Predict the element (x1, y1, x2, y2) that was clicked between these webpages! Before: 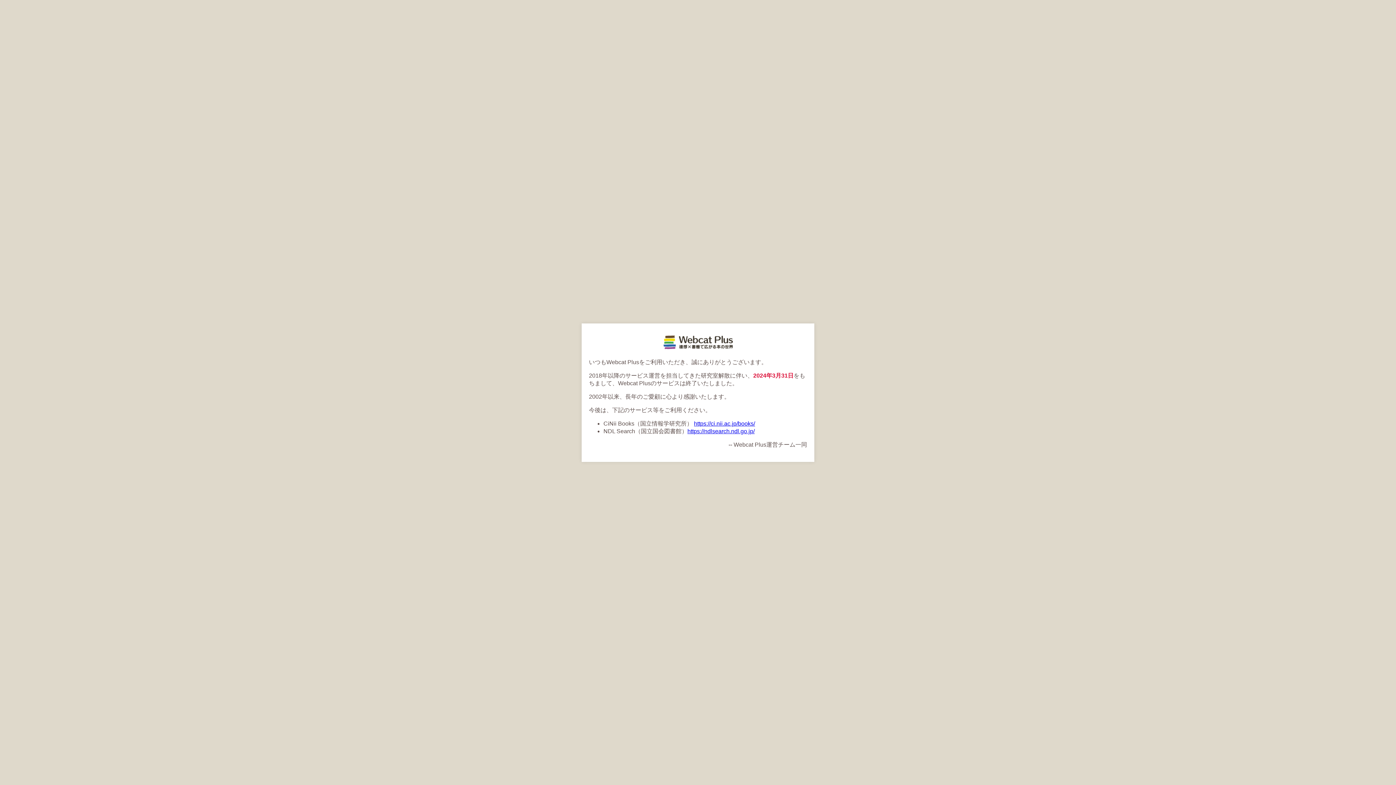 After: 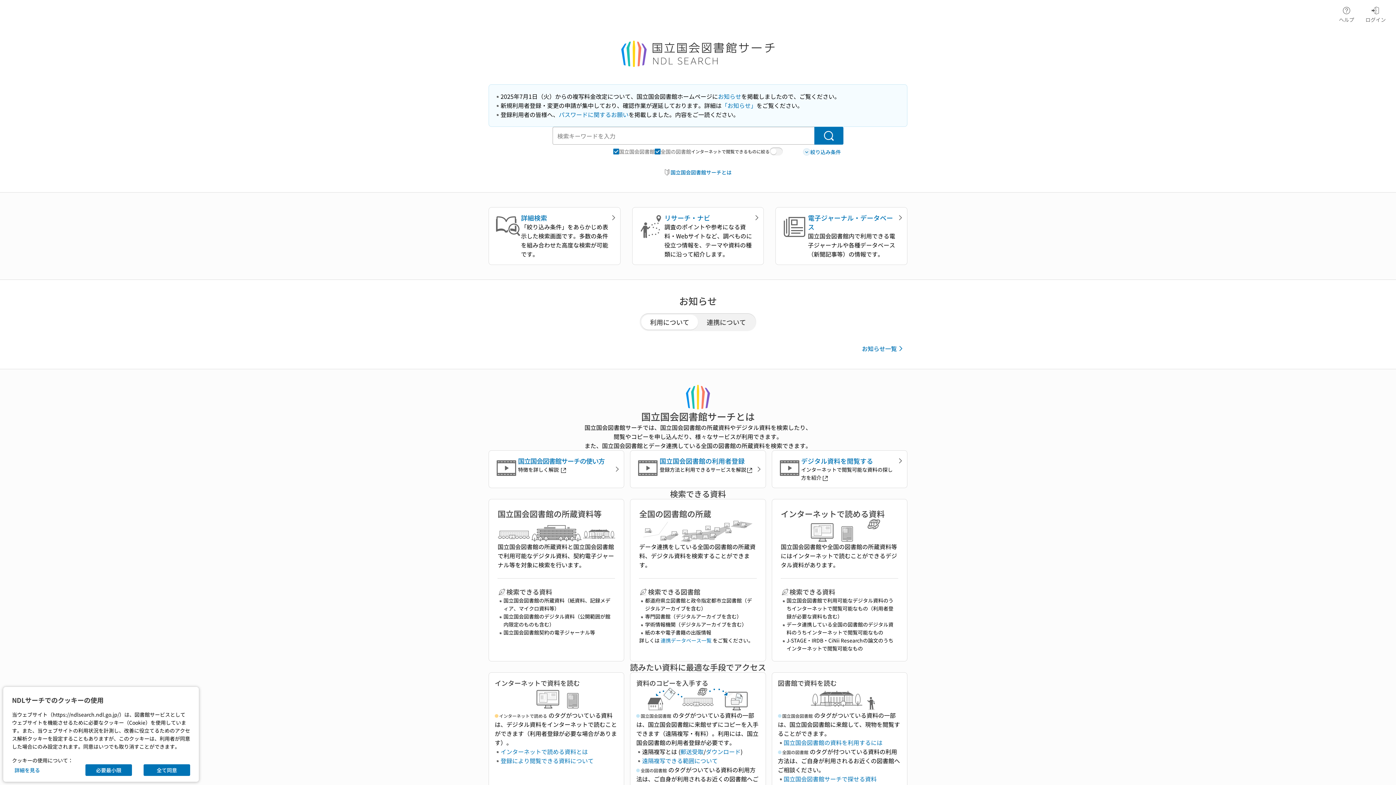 Action: label: https://ndlsearch.ndl.go.jp/ bbox: (687, 428, 754, 434)